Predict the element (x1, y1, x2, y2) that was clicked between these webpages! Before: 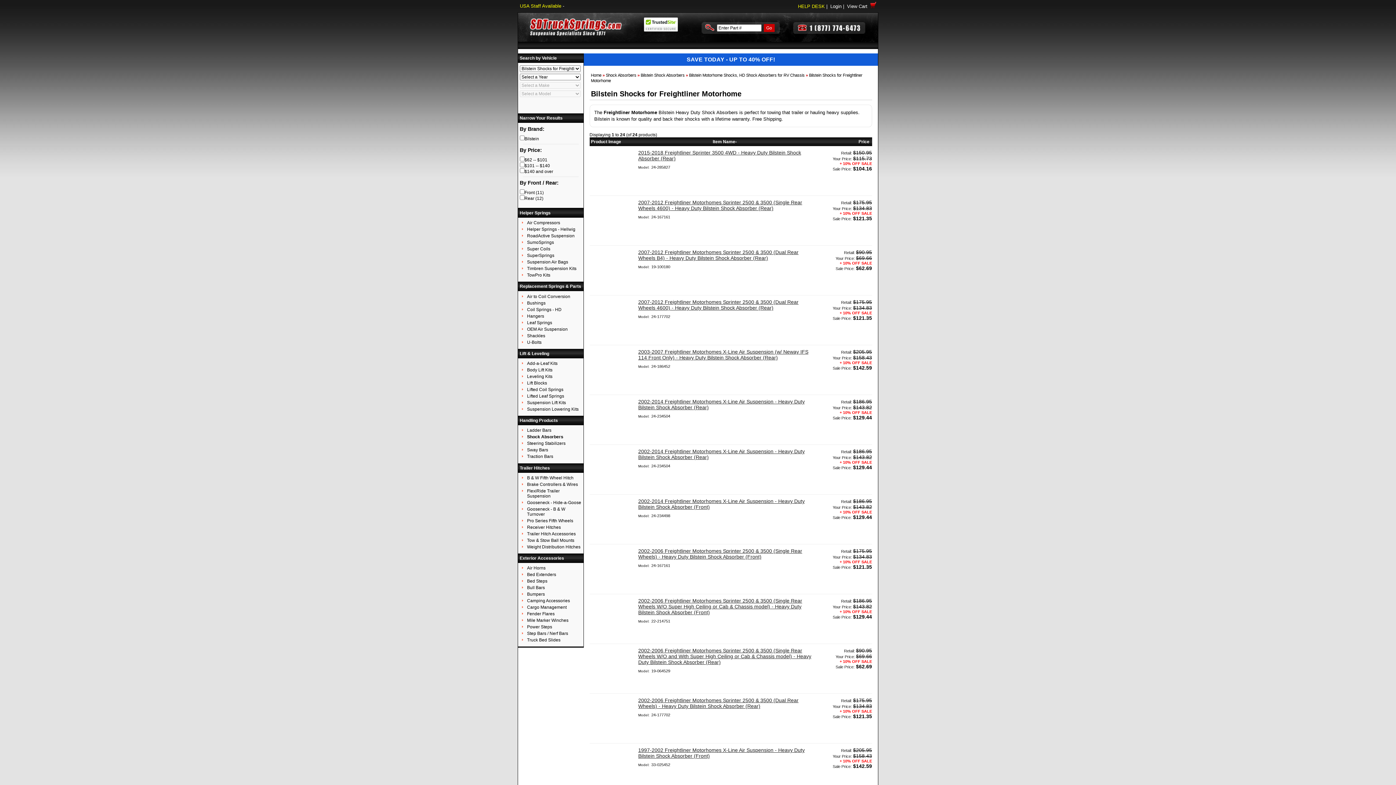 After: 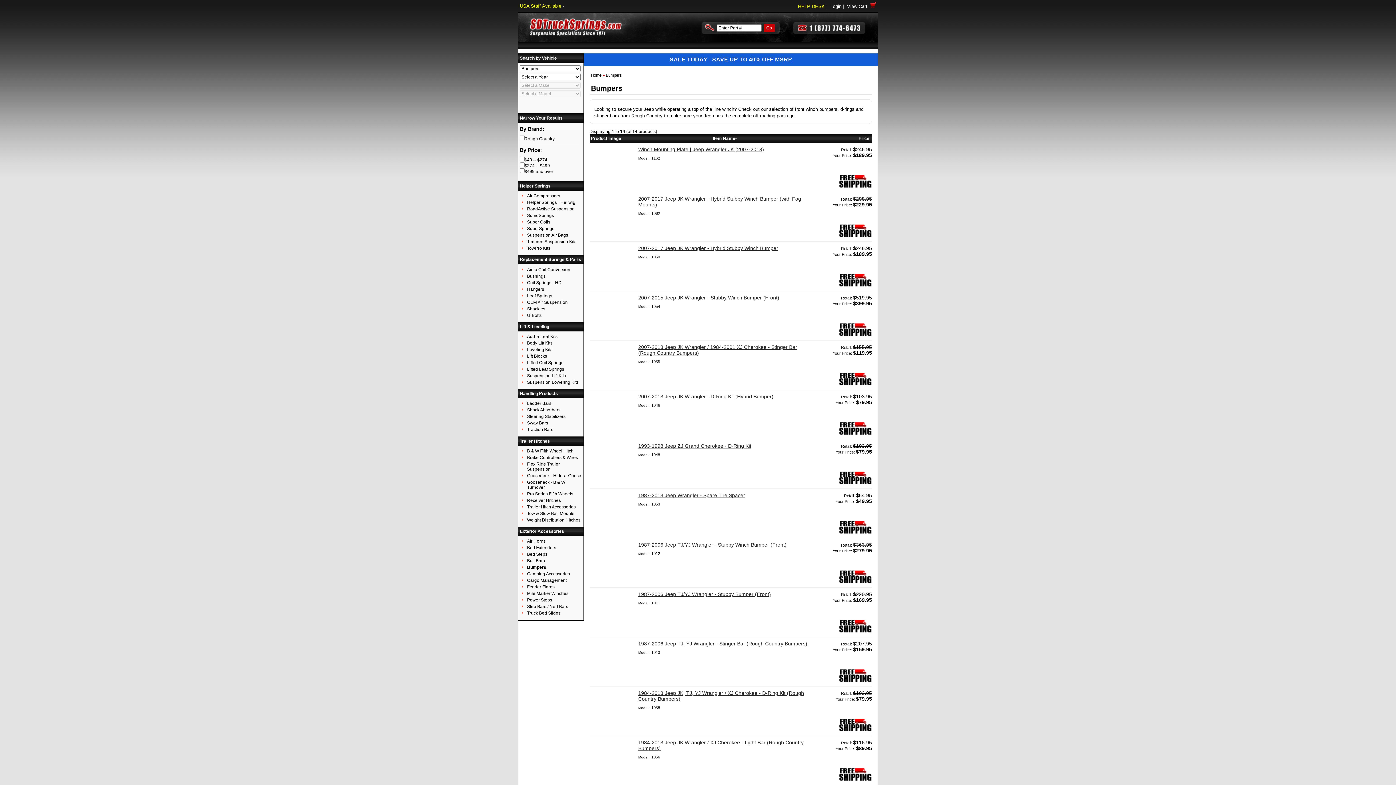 Action: bbox: (519, 592, 581, 597) label: Bumpers